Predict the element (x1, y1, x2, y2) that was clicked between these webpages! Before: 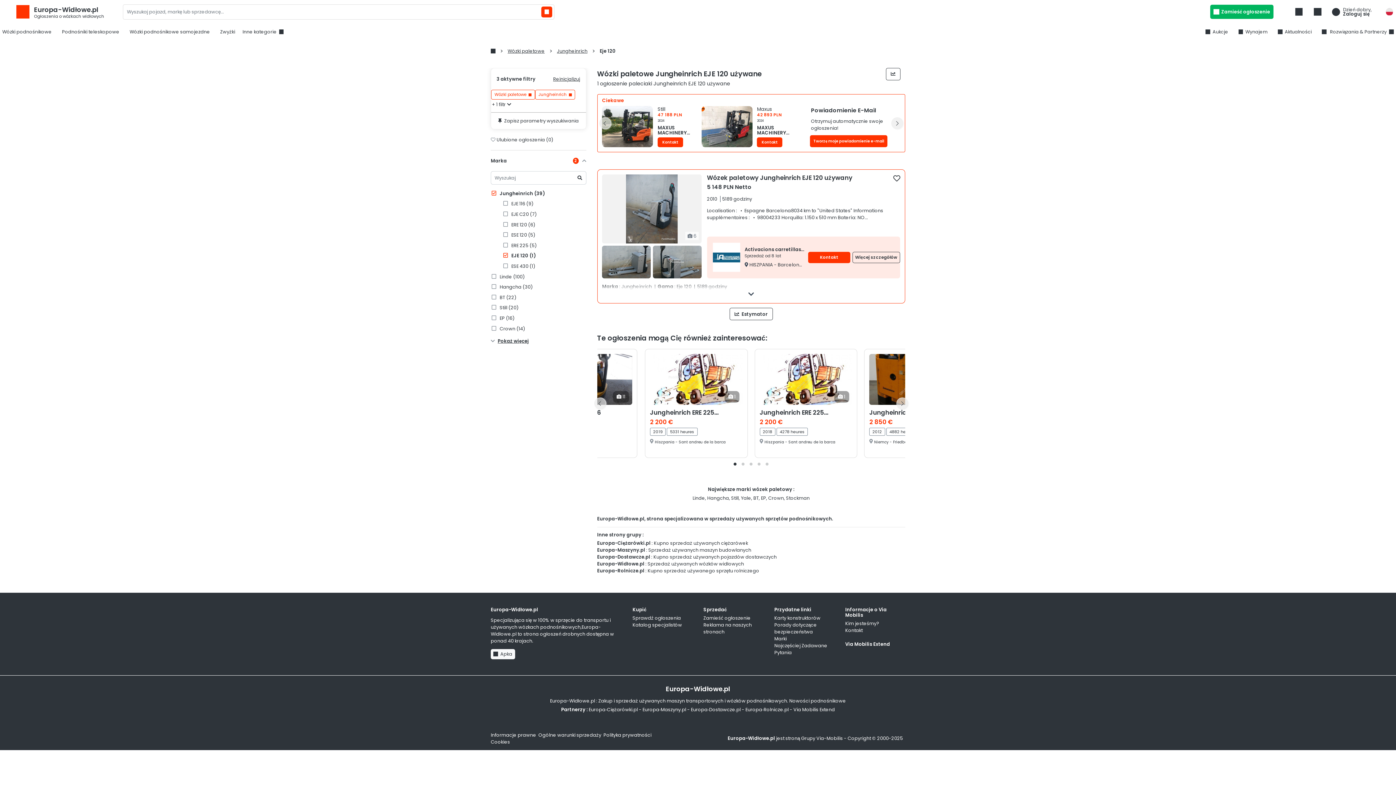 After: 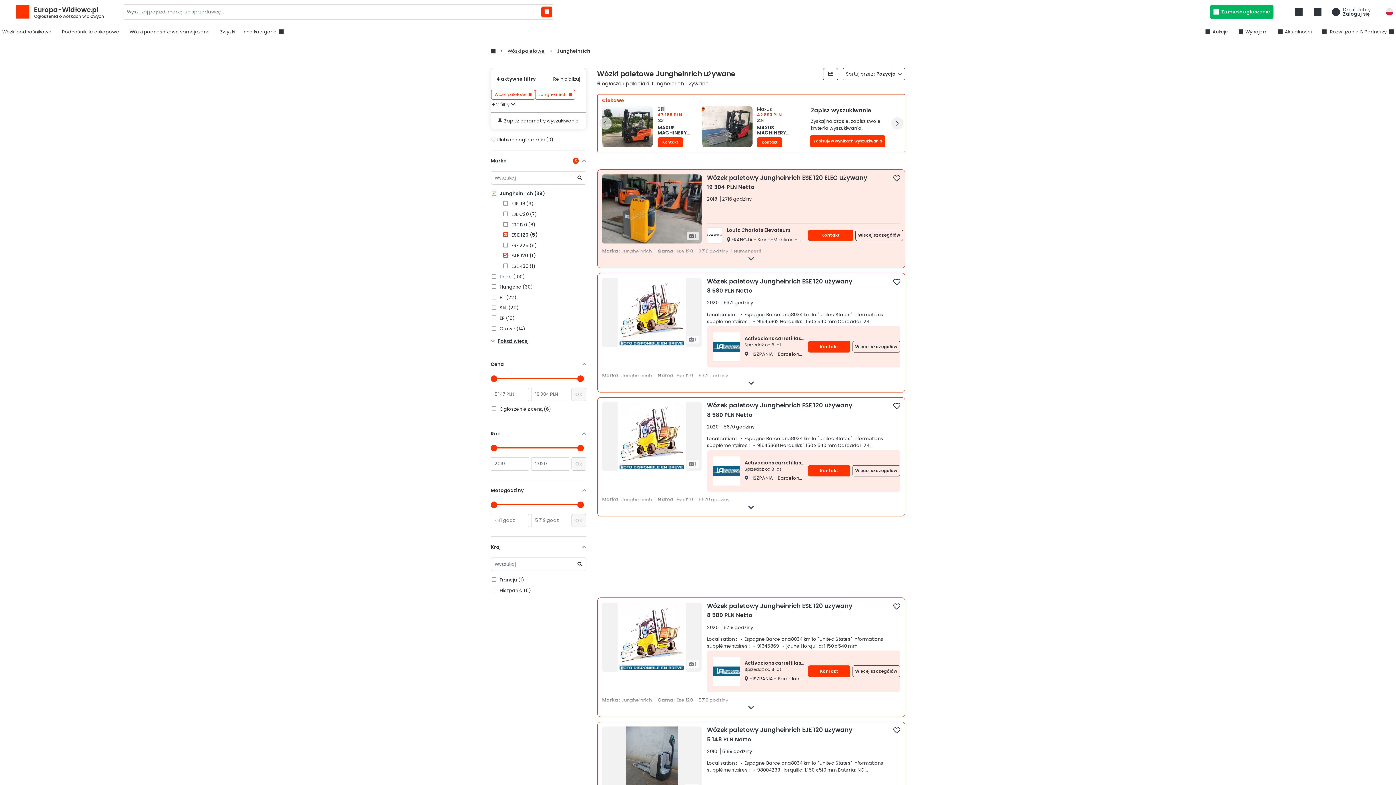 Action: label:  ESE 120 (5) bbox: (502, 231, 586, 238)